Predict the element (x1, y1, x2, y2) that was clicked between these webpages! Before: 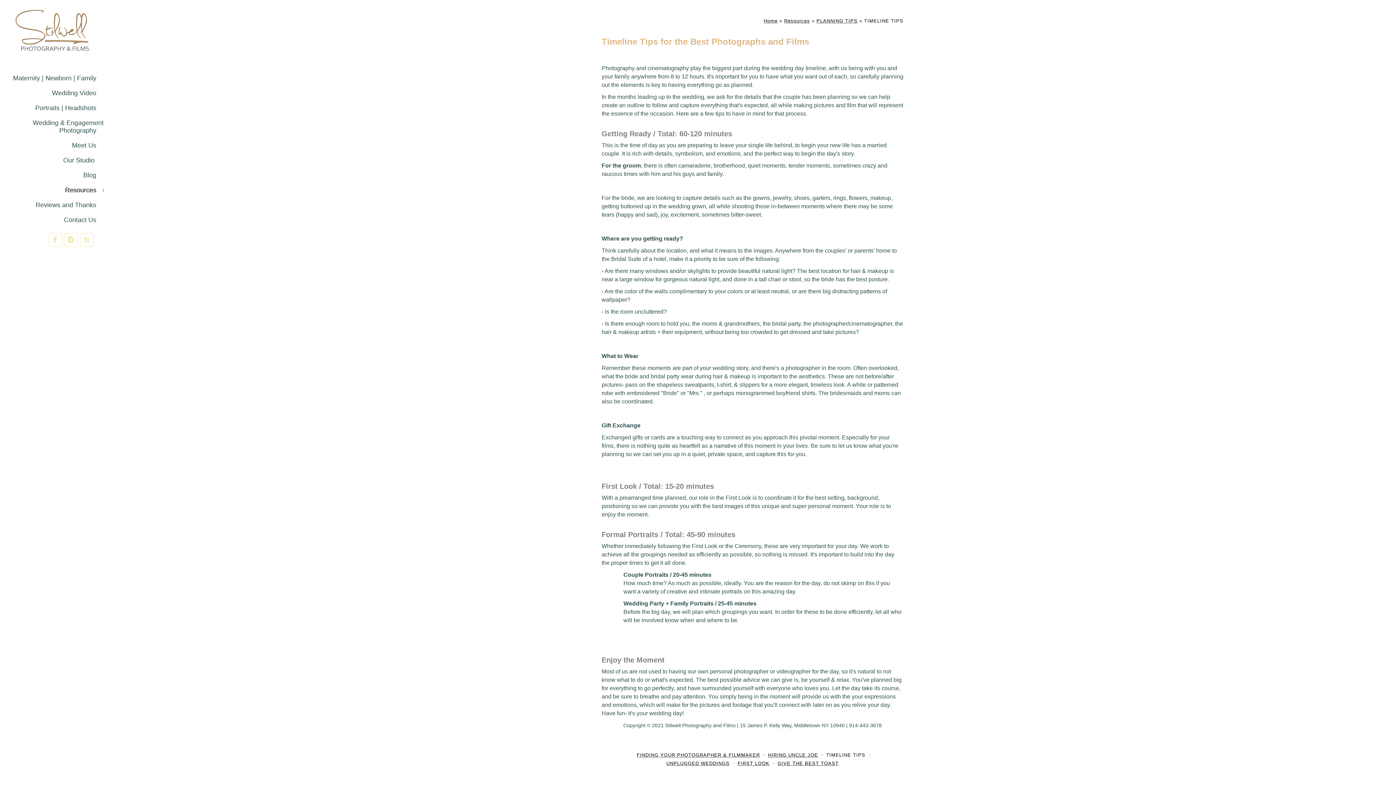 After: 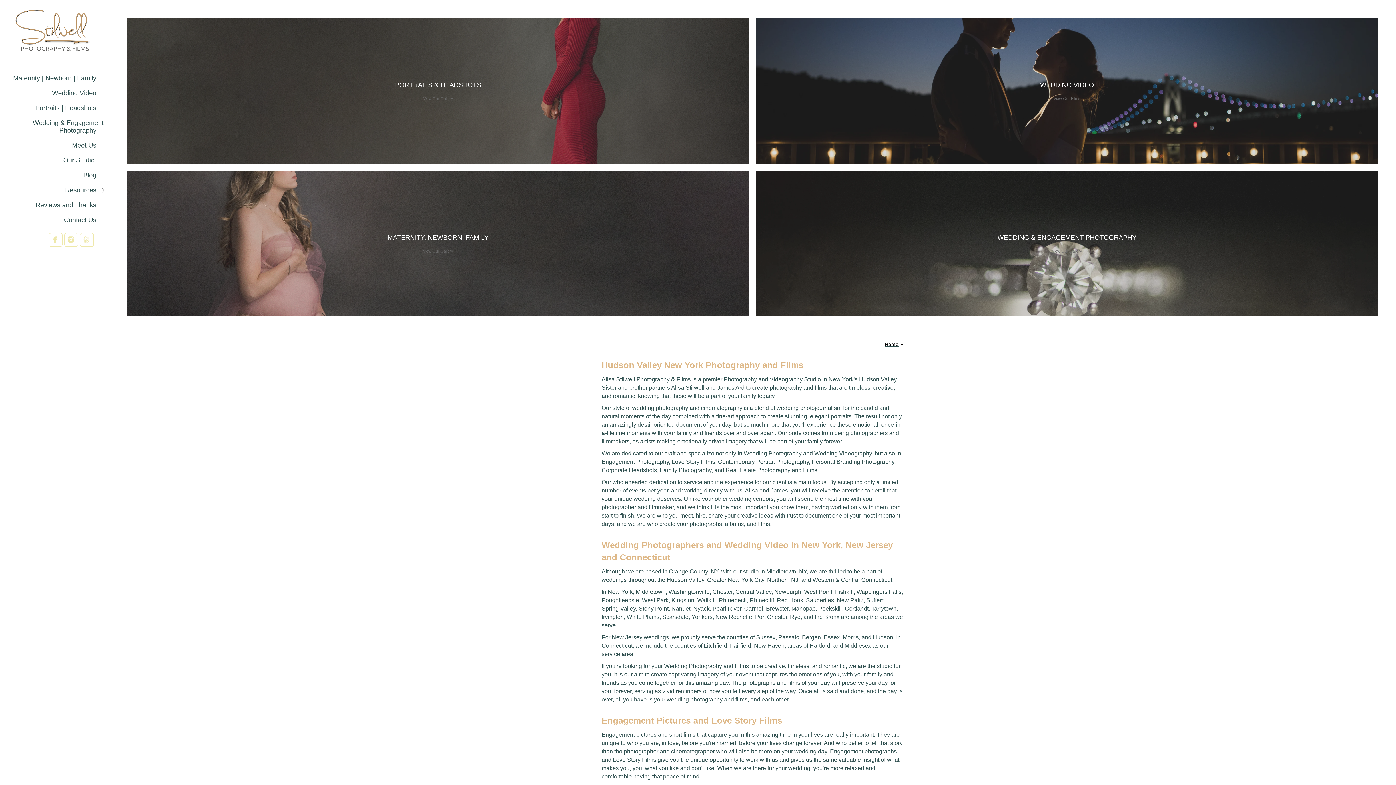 Action: bbox: (0, 64, 109, 70)